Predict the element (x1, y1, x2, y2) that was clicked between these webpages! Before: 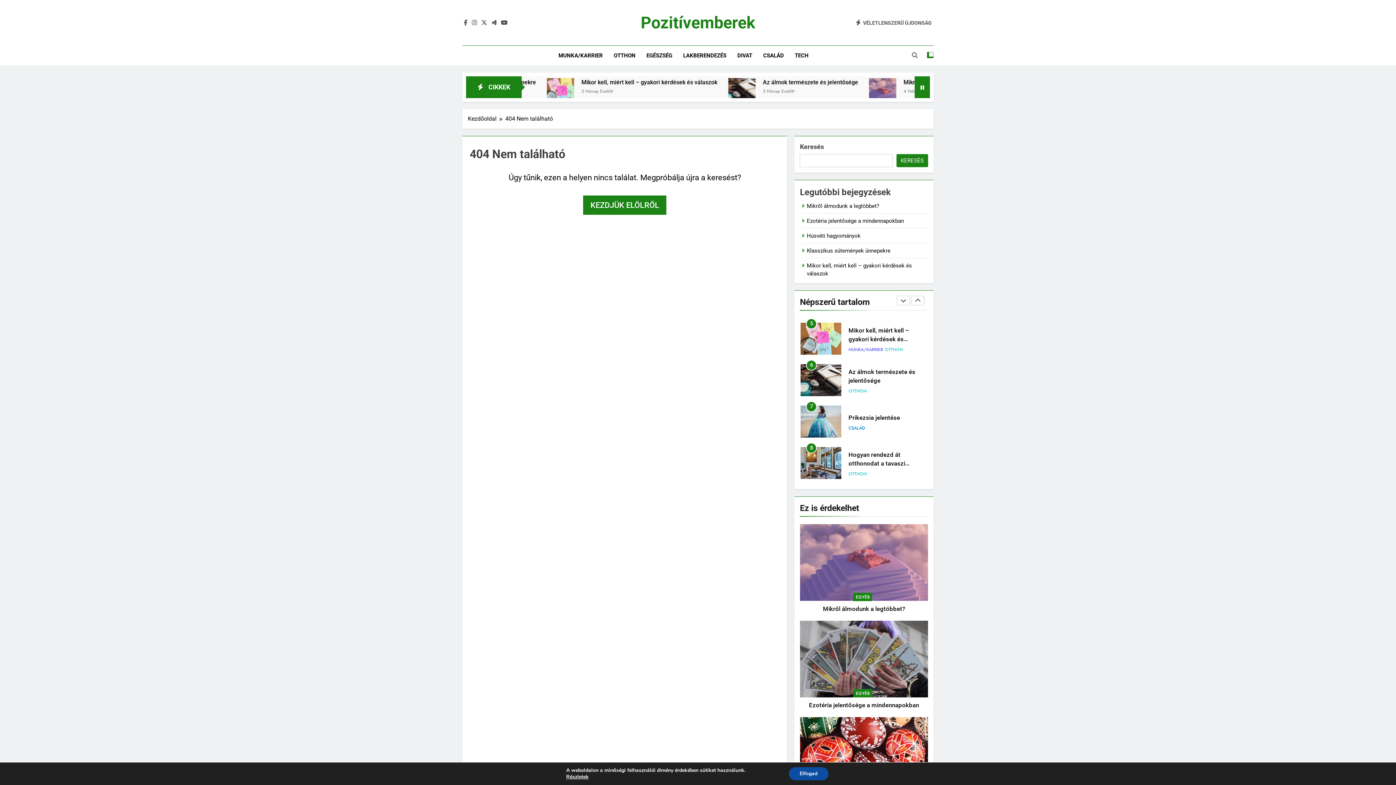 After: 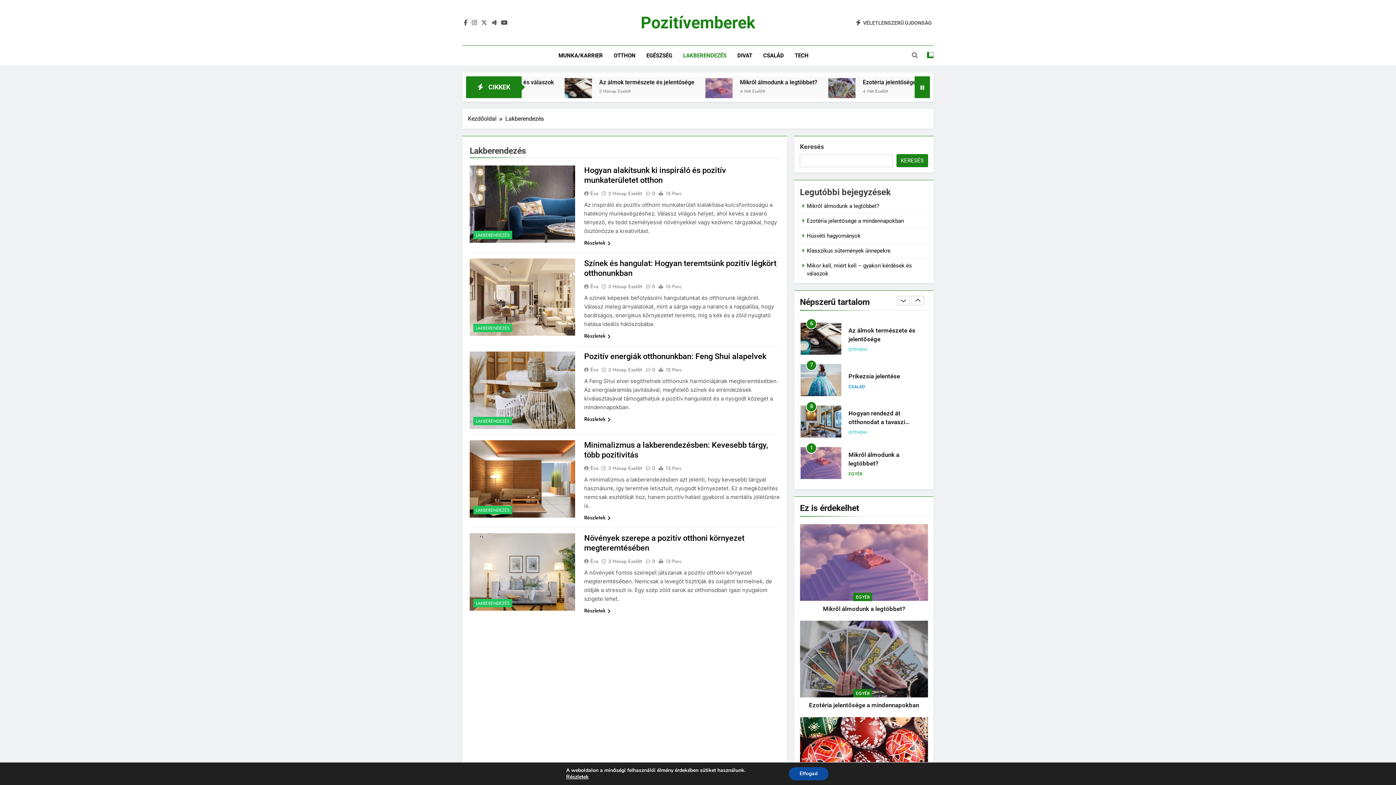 Action: label: LAKBERENDEZÉS bbox: (677, 45, 732, 65)